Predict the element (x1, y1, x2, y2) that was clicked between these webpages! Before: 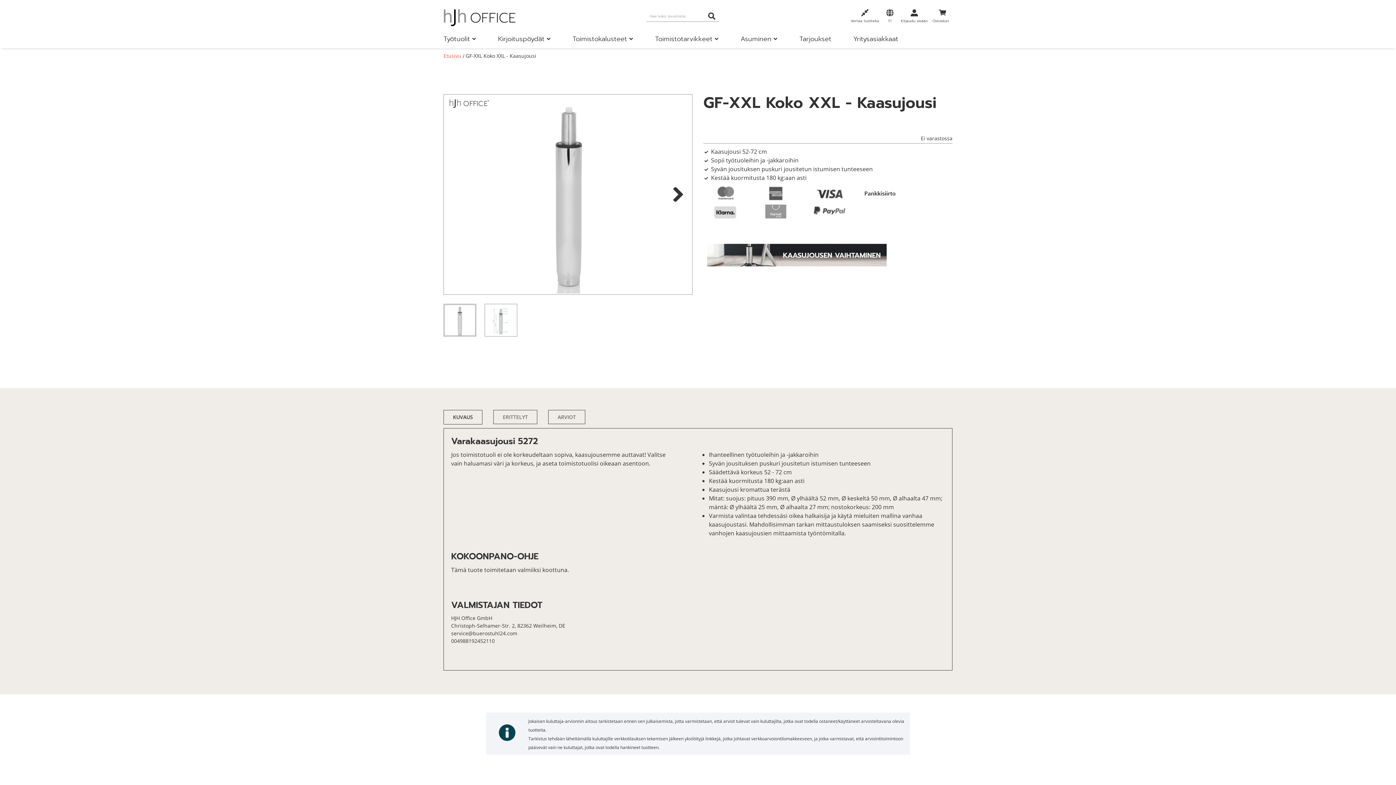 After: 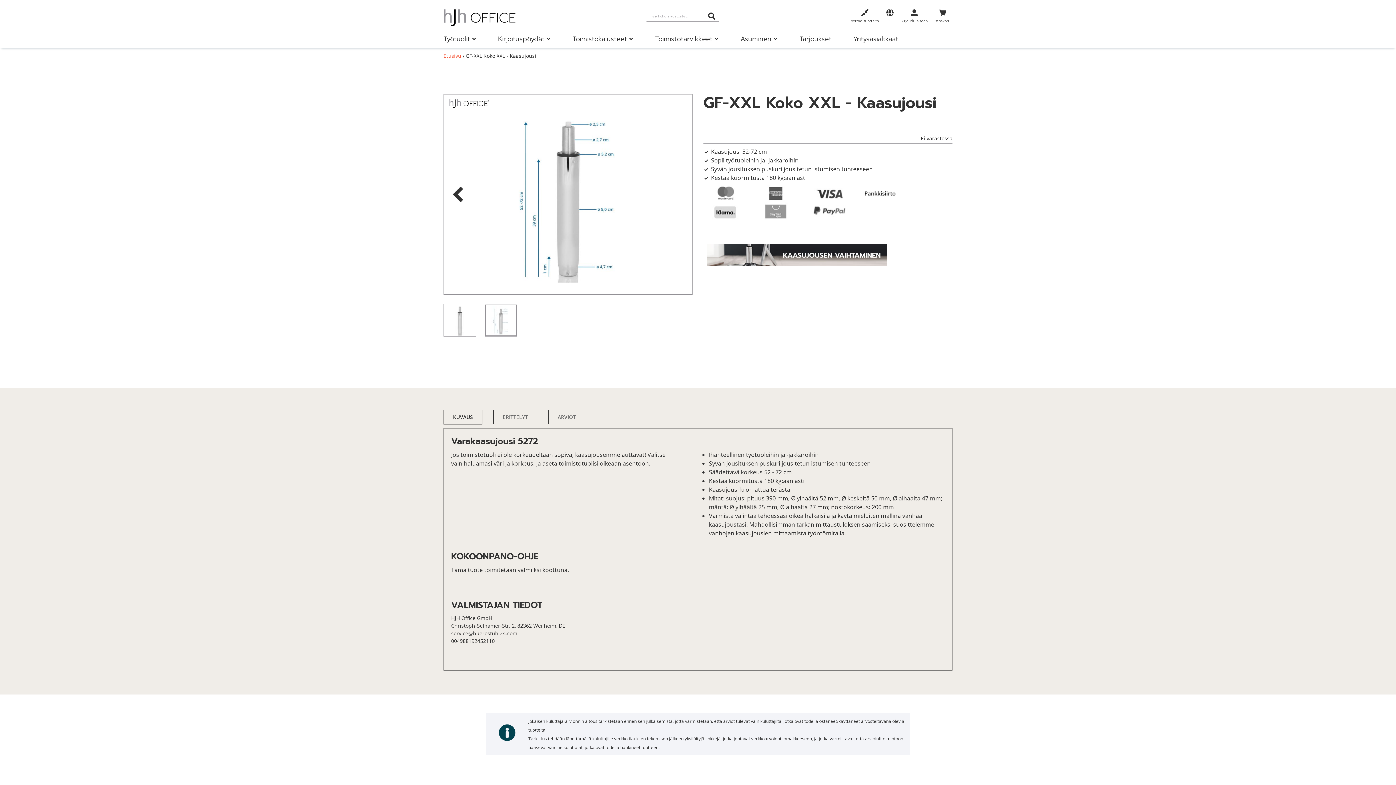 Action: label: Next bbox: (663, 94, 692, 294)